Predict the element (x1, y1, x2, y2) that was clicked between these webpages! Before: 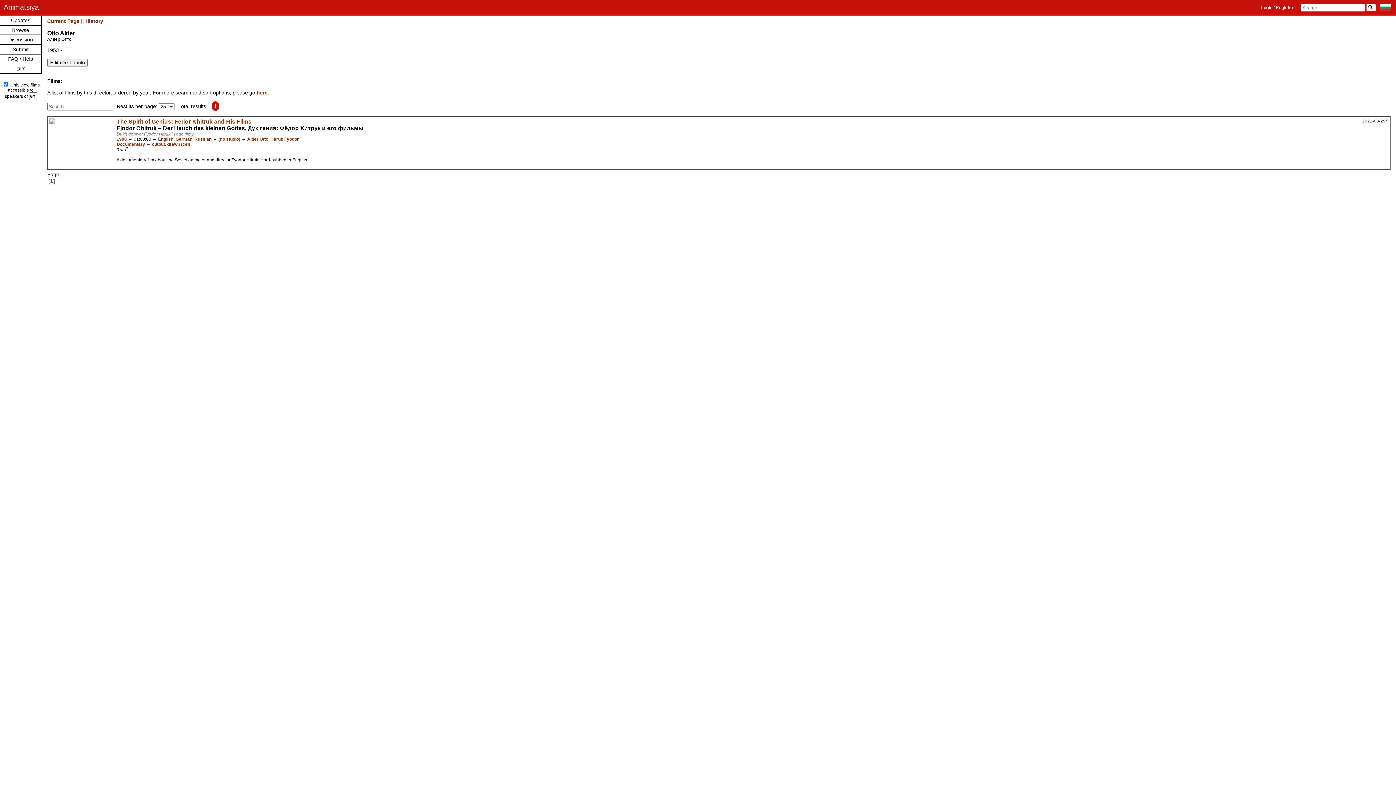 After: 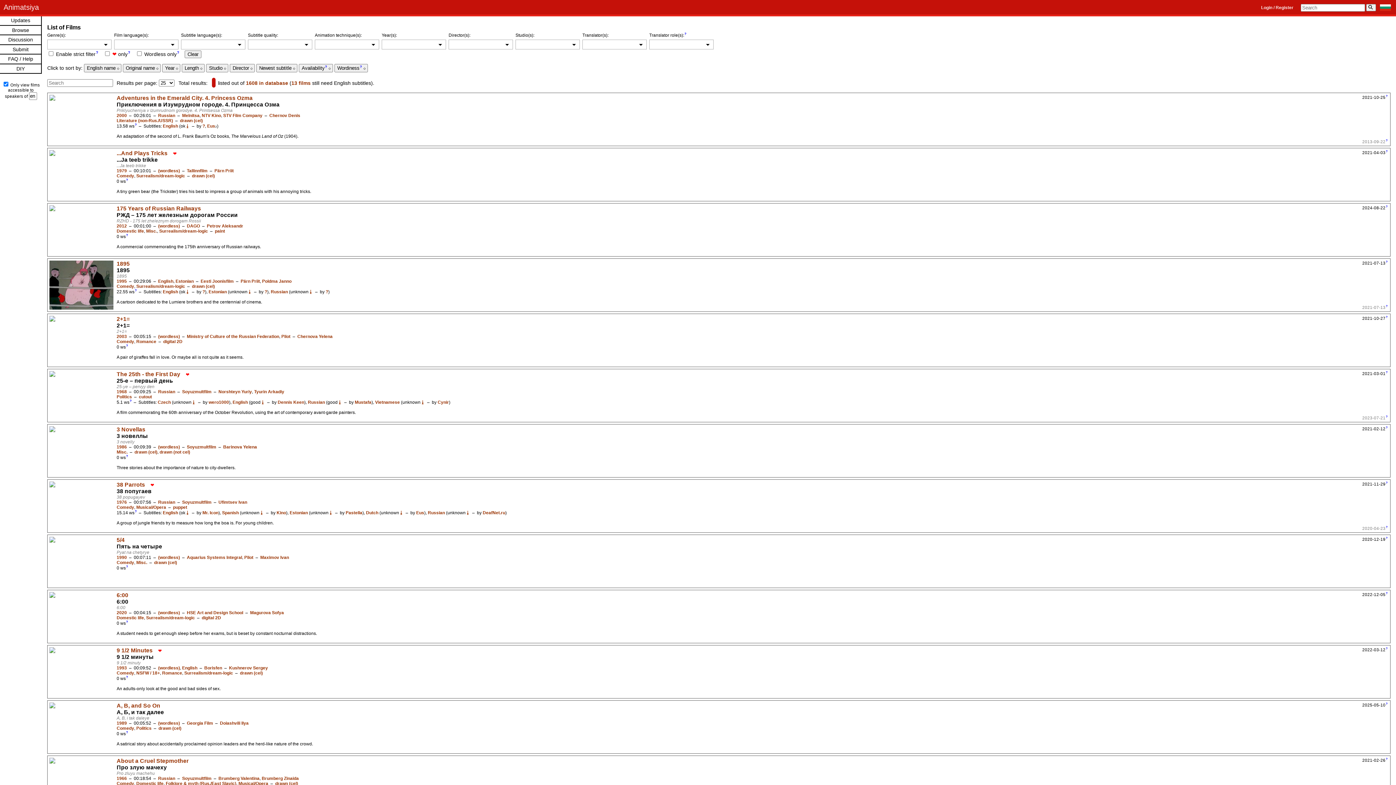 Action: bbox: (194, 136, 211, 141) label: Russian